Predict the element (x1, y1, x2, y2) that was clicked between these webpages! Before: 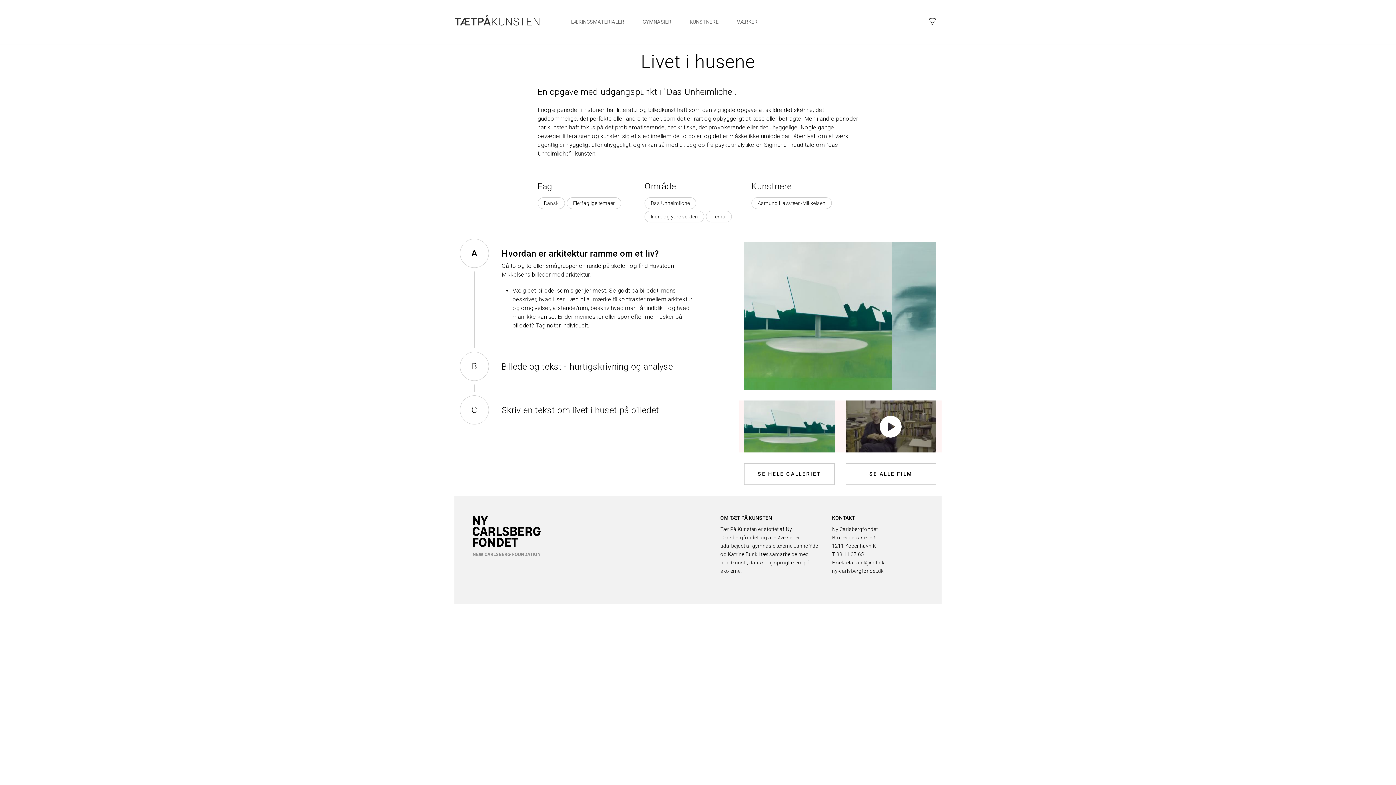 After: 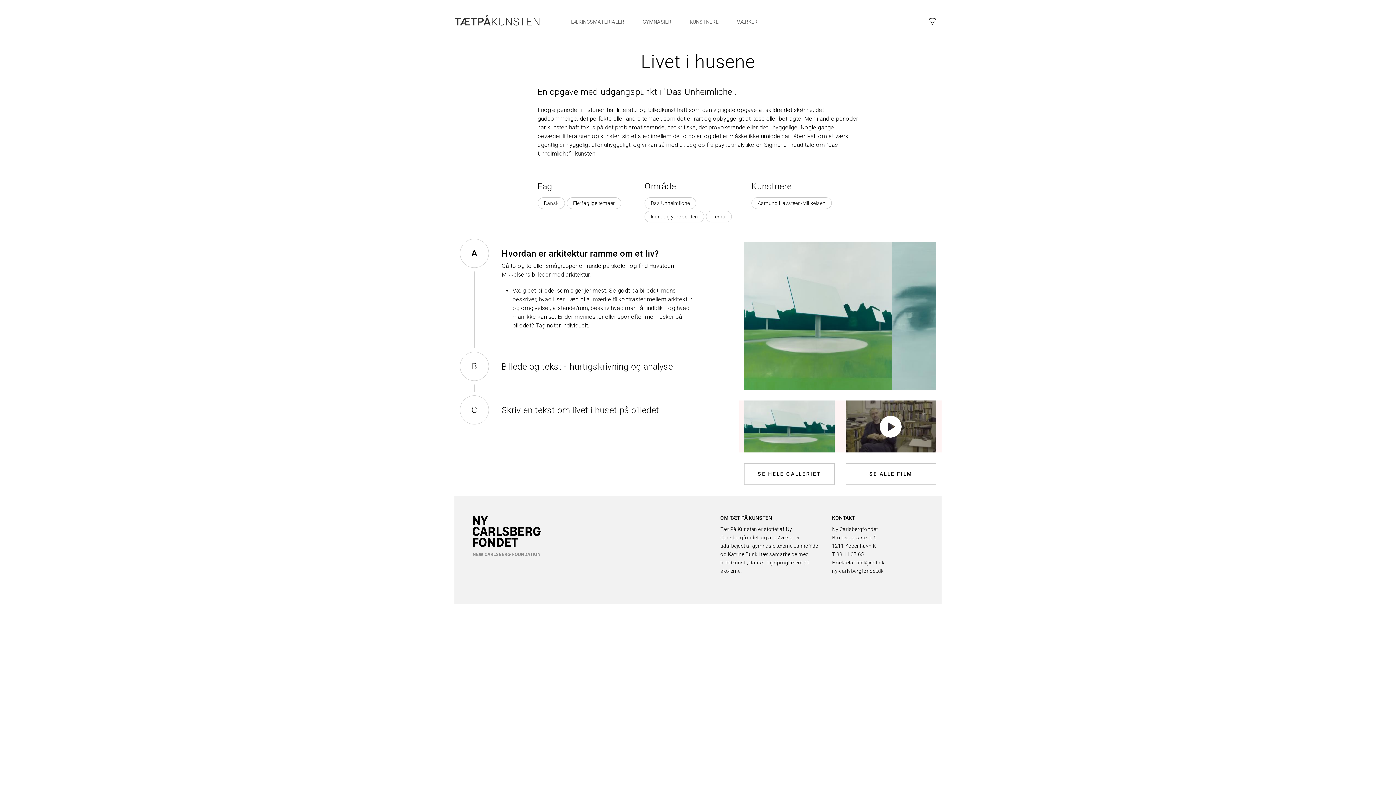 Action: label: 33 11 37 65 bbox: (836, 551, 864, 557)